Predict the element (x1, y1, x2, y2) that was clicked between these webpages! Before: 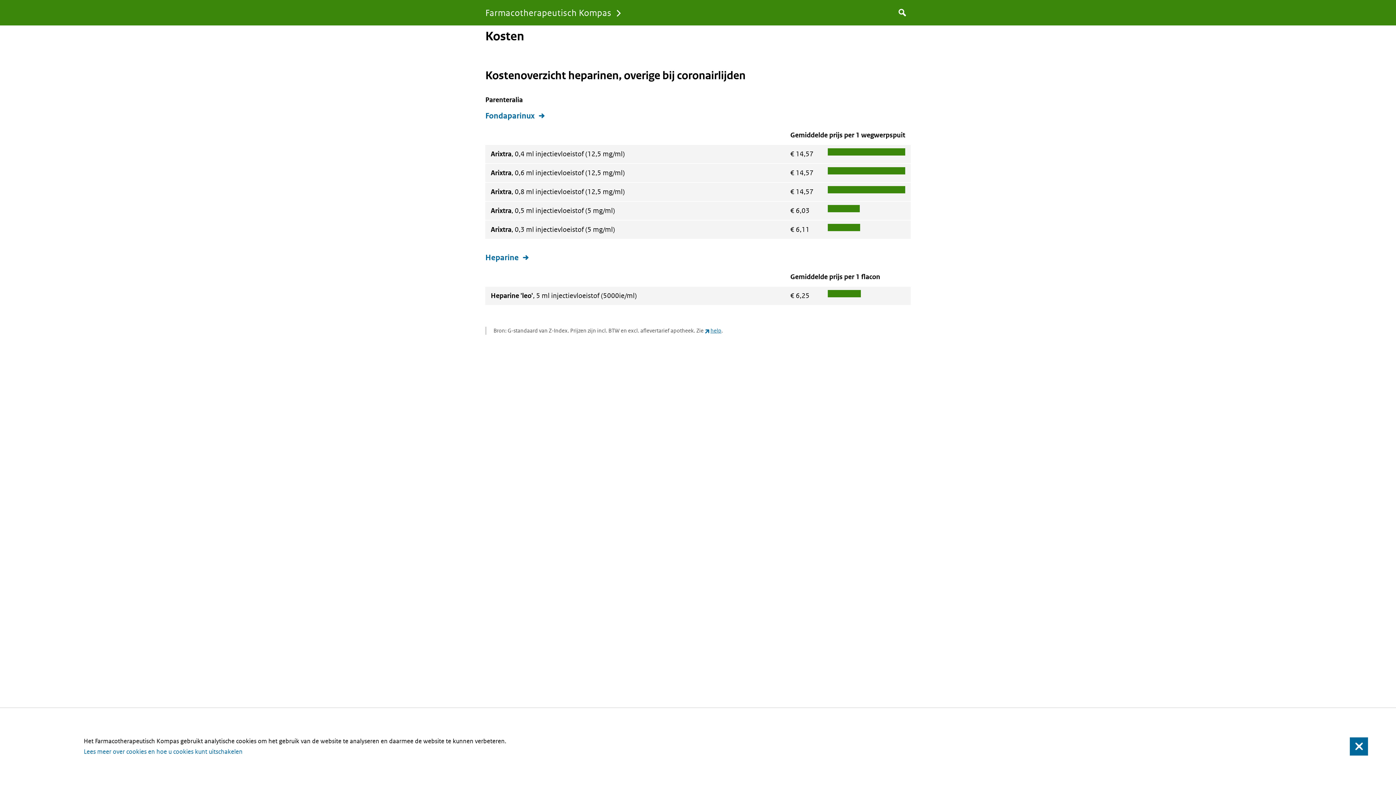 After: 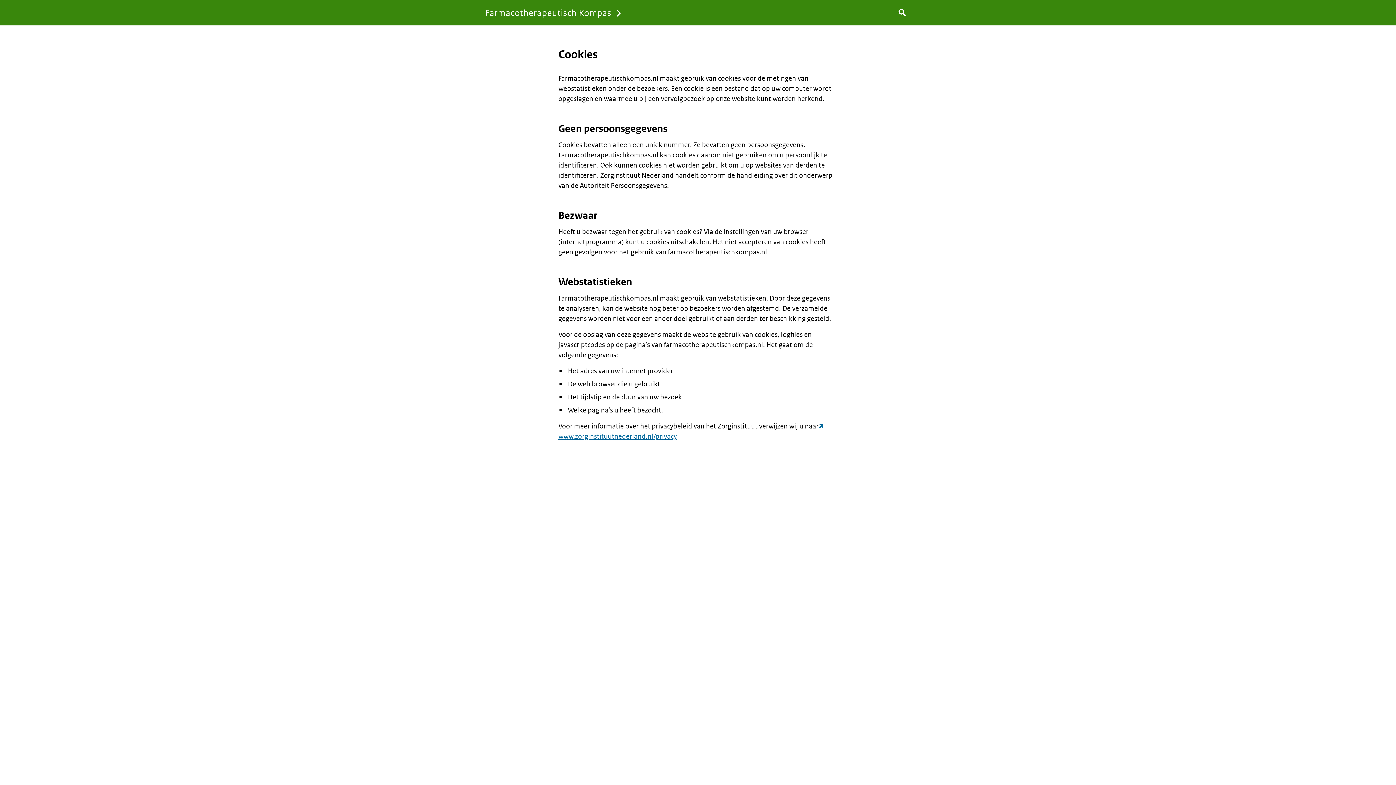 Action: label: Lees meer over cookies en hoe u cookies kunt uitschakelen bbox: (83, 748, 242, 756)